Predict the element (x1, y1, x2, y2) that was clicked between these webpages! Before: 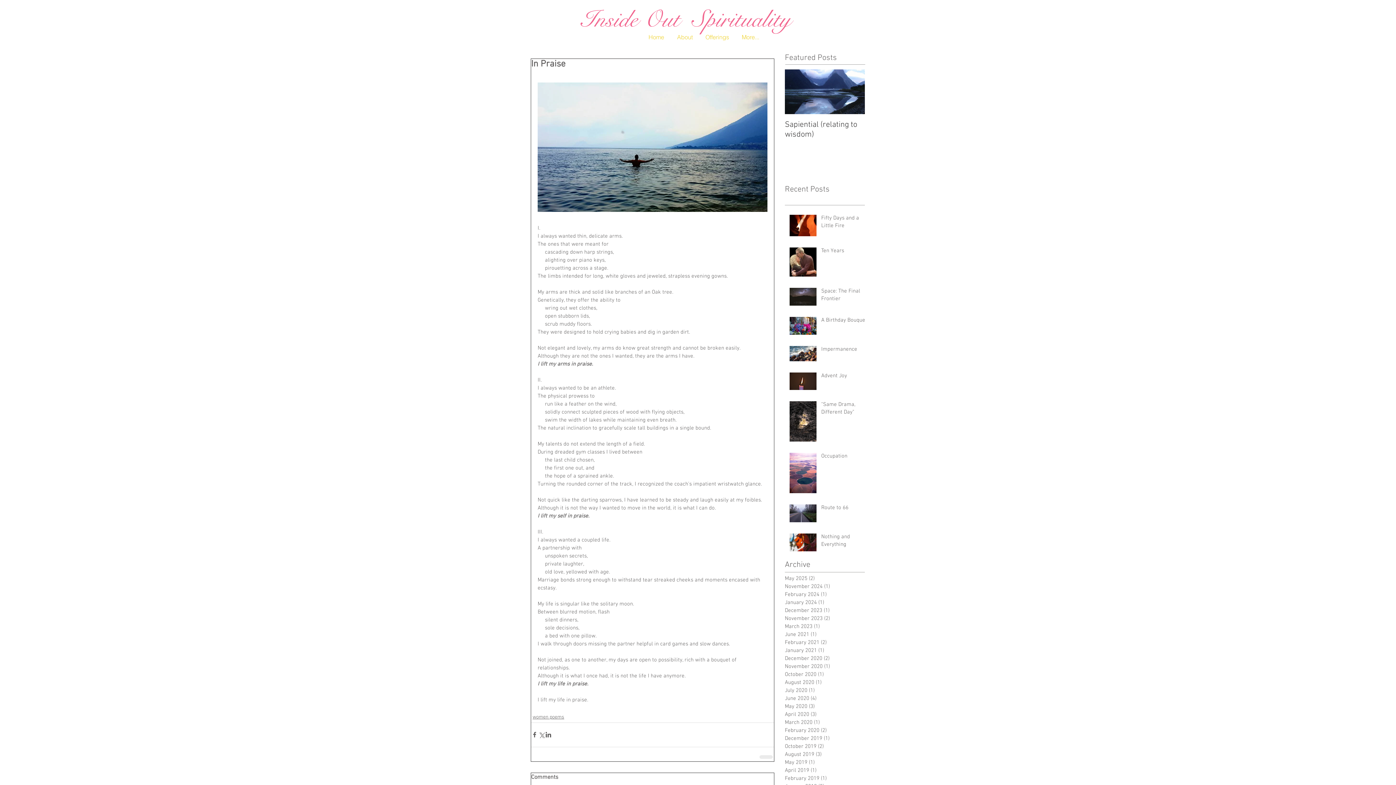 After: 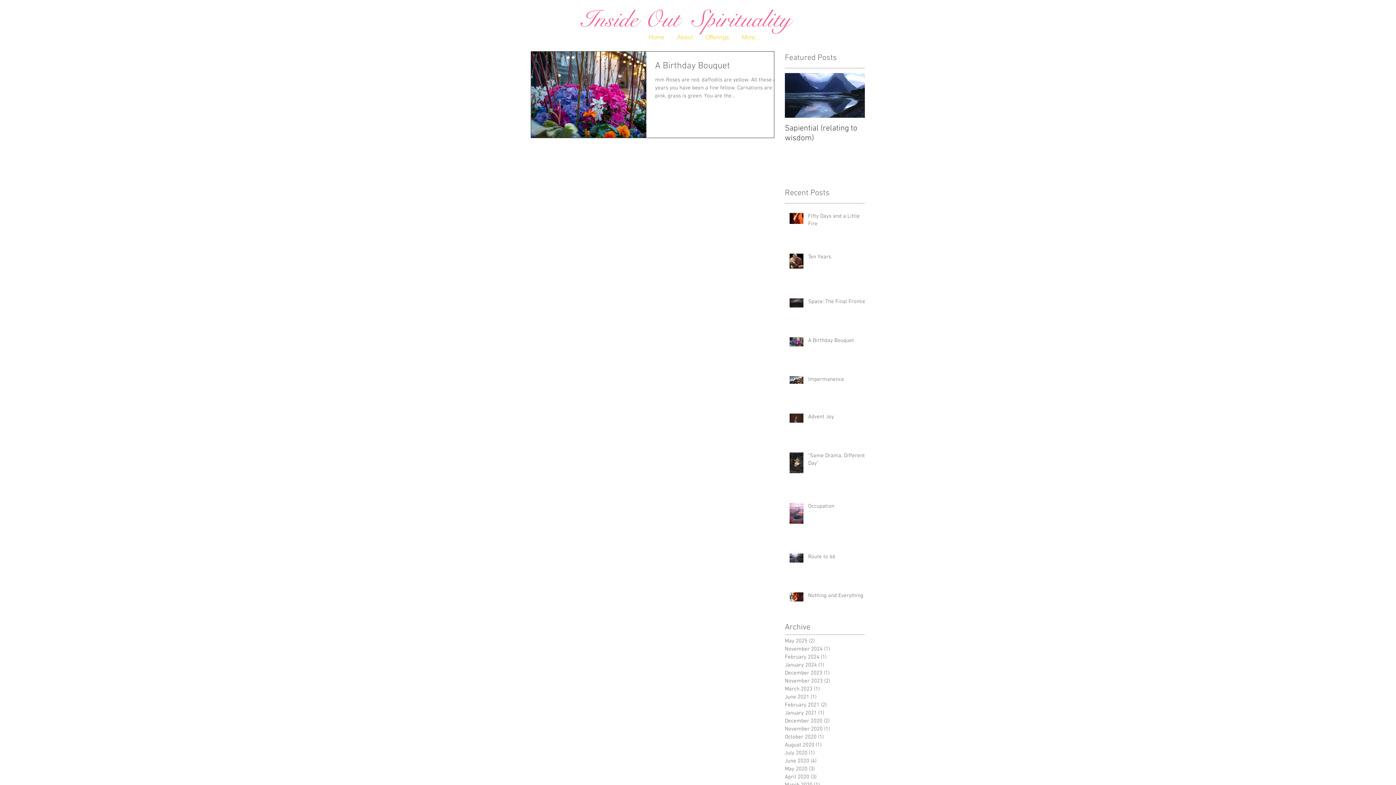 Action: bbox: (785, 590, 861, 598) label: February 2024 (1)
1 post